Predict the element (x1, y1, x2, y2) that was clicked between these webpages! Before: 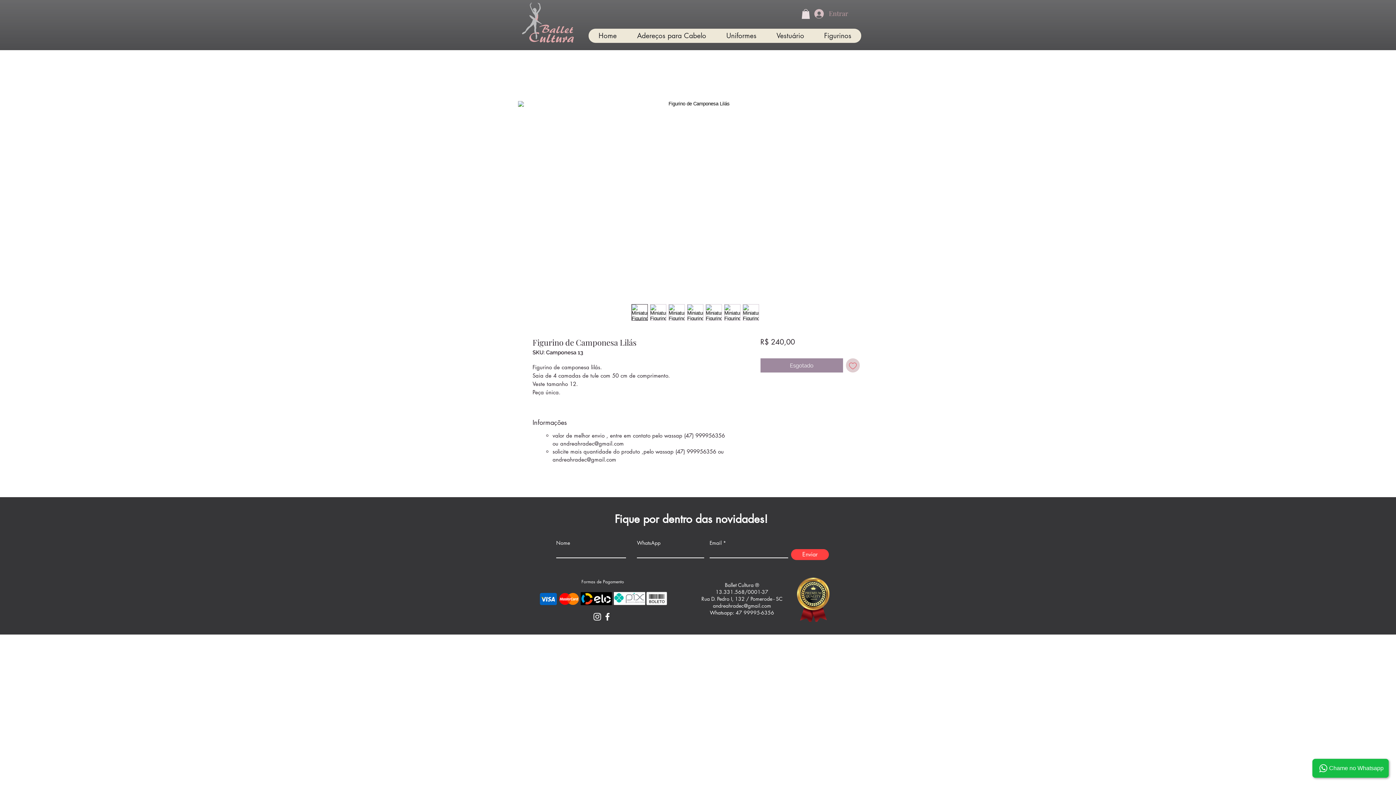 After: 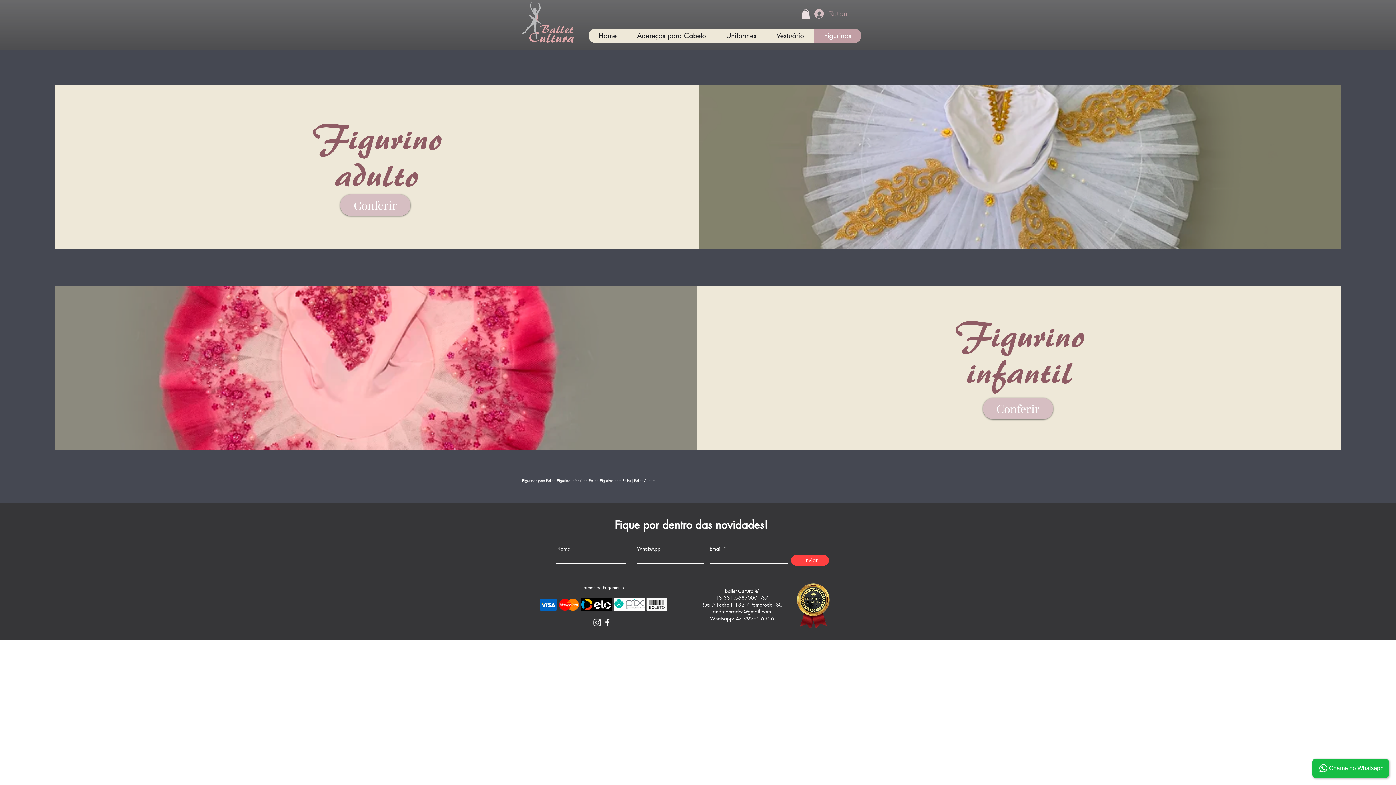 Action: bbox: (814, 28, 861, 43) label: Figurinos